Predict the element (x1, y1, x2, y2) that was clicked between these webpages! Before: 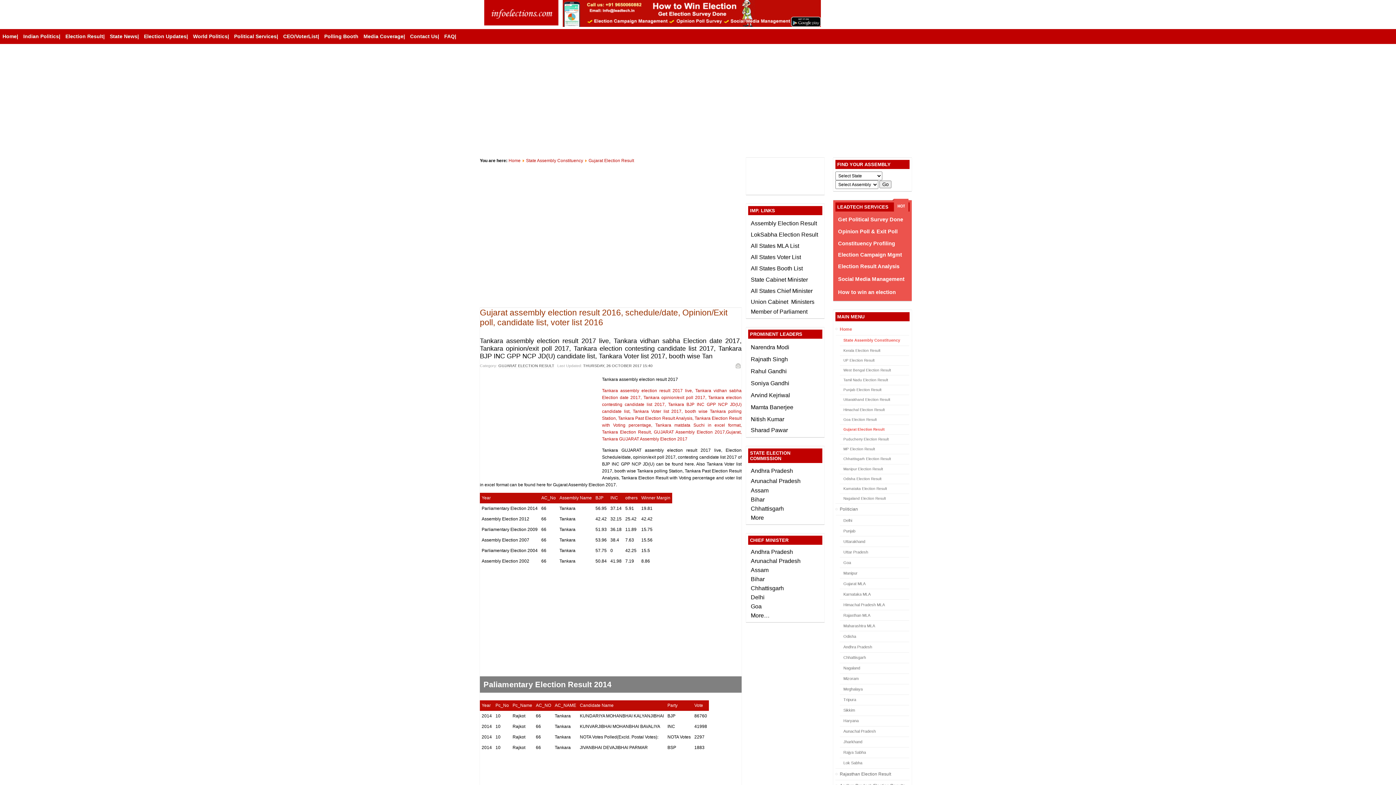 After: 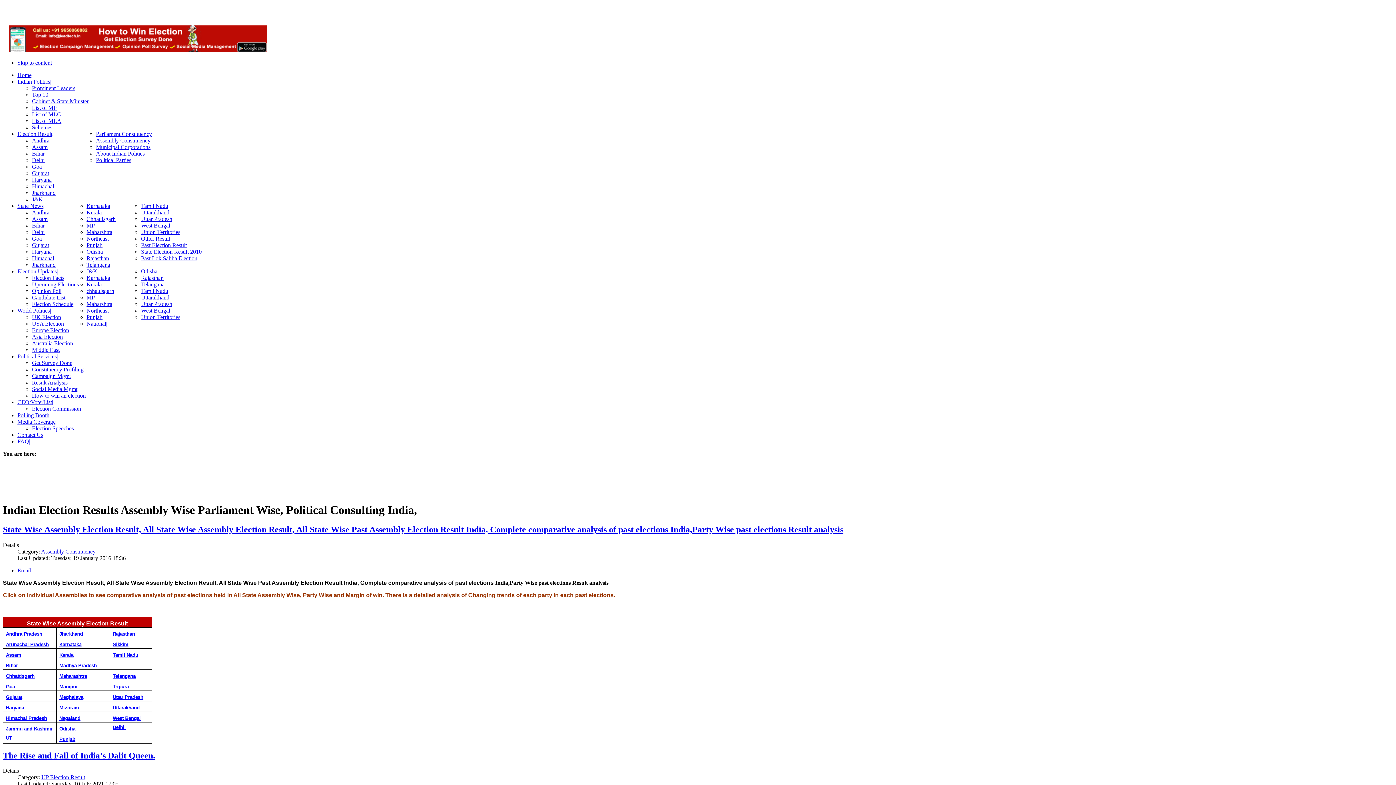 Action: bbox: (840, 323, 905, 335) label: Home